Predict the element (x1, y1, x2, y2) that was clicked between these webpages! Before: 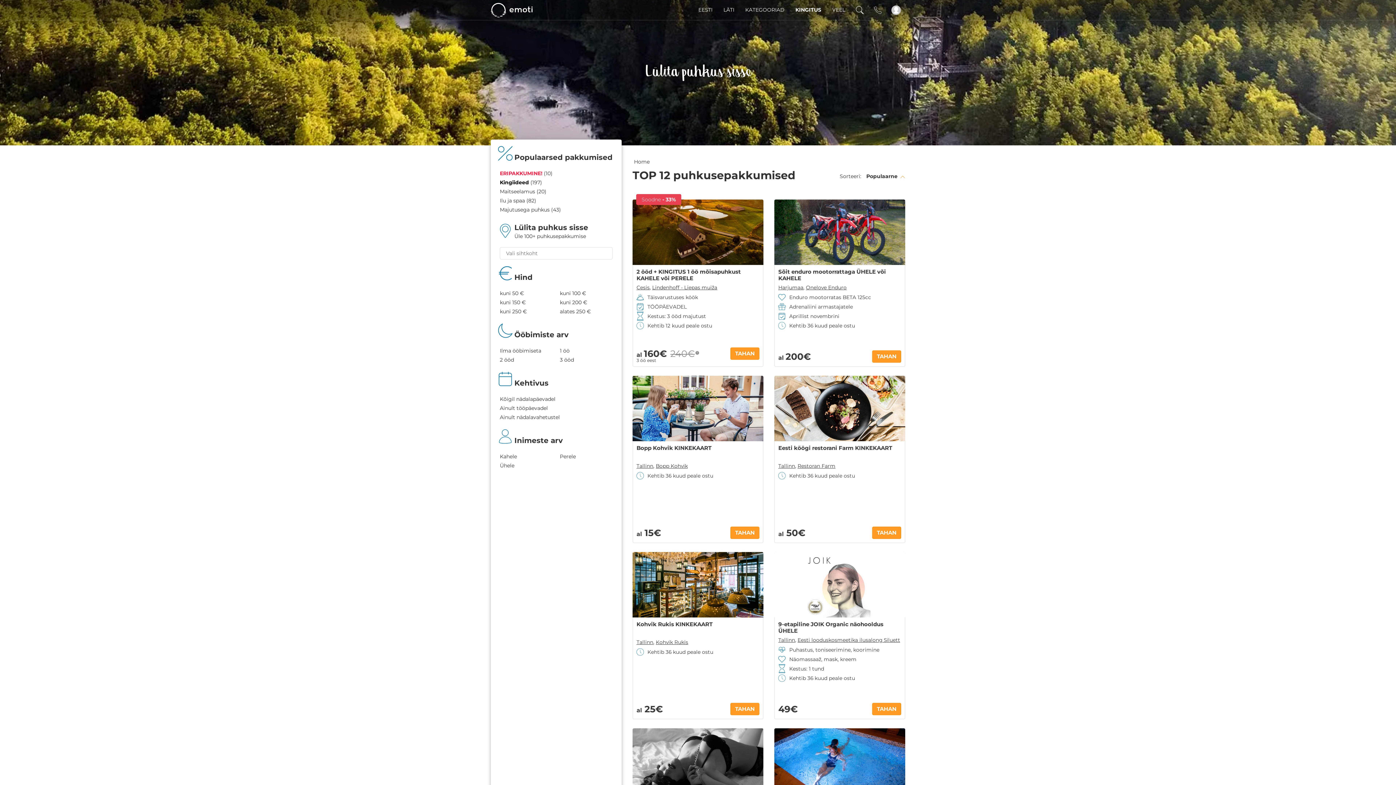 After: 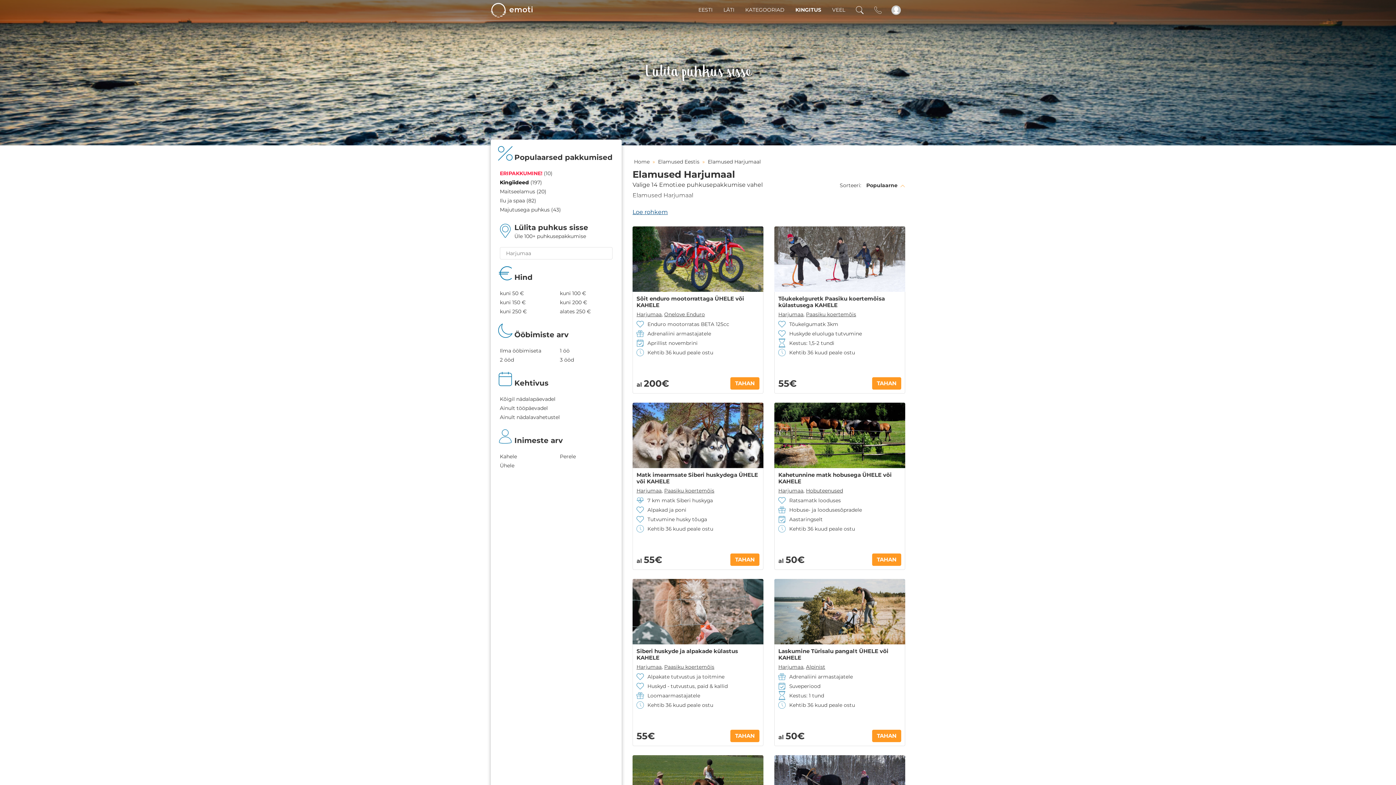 Action: bbox: (778, 284, 803, 290) label: Harjumaa